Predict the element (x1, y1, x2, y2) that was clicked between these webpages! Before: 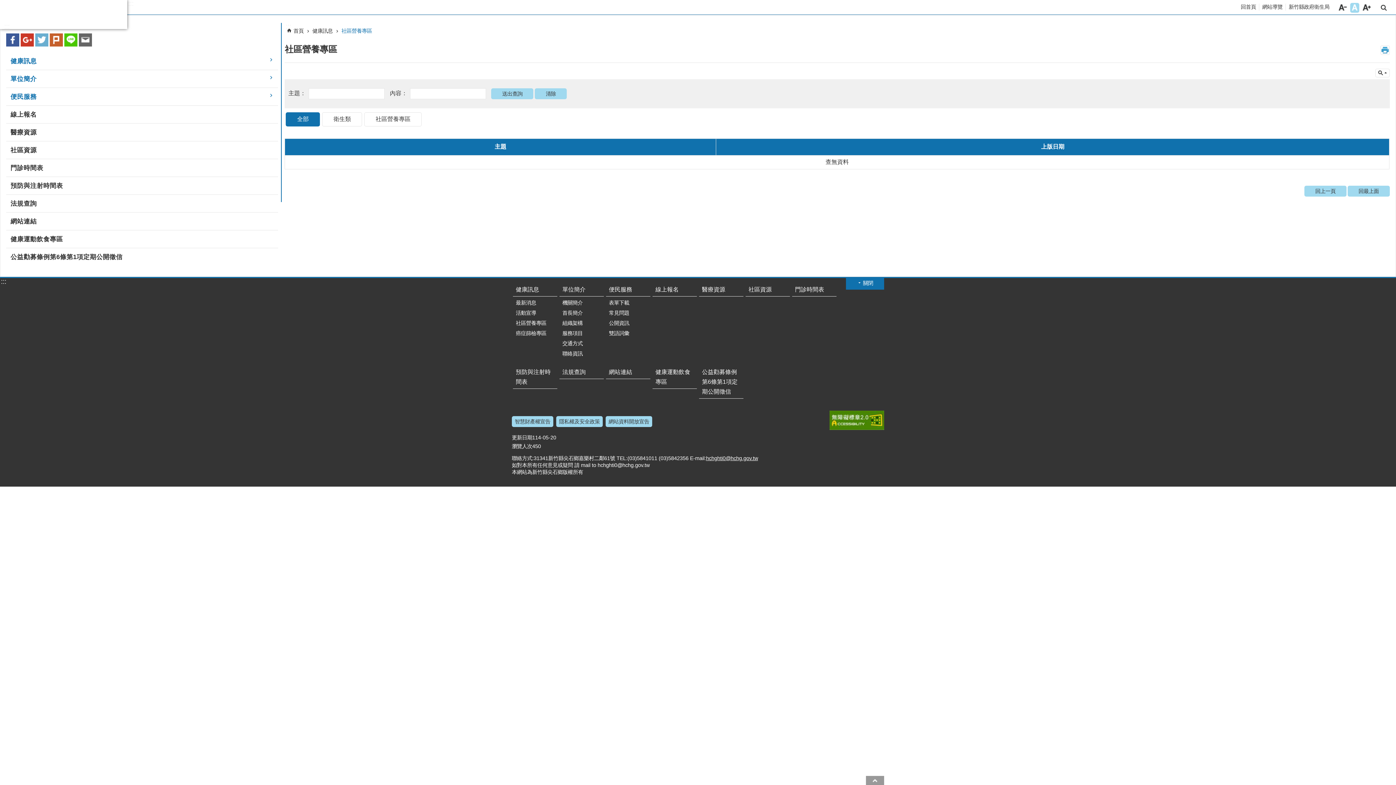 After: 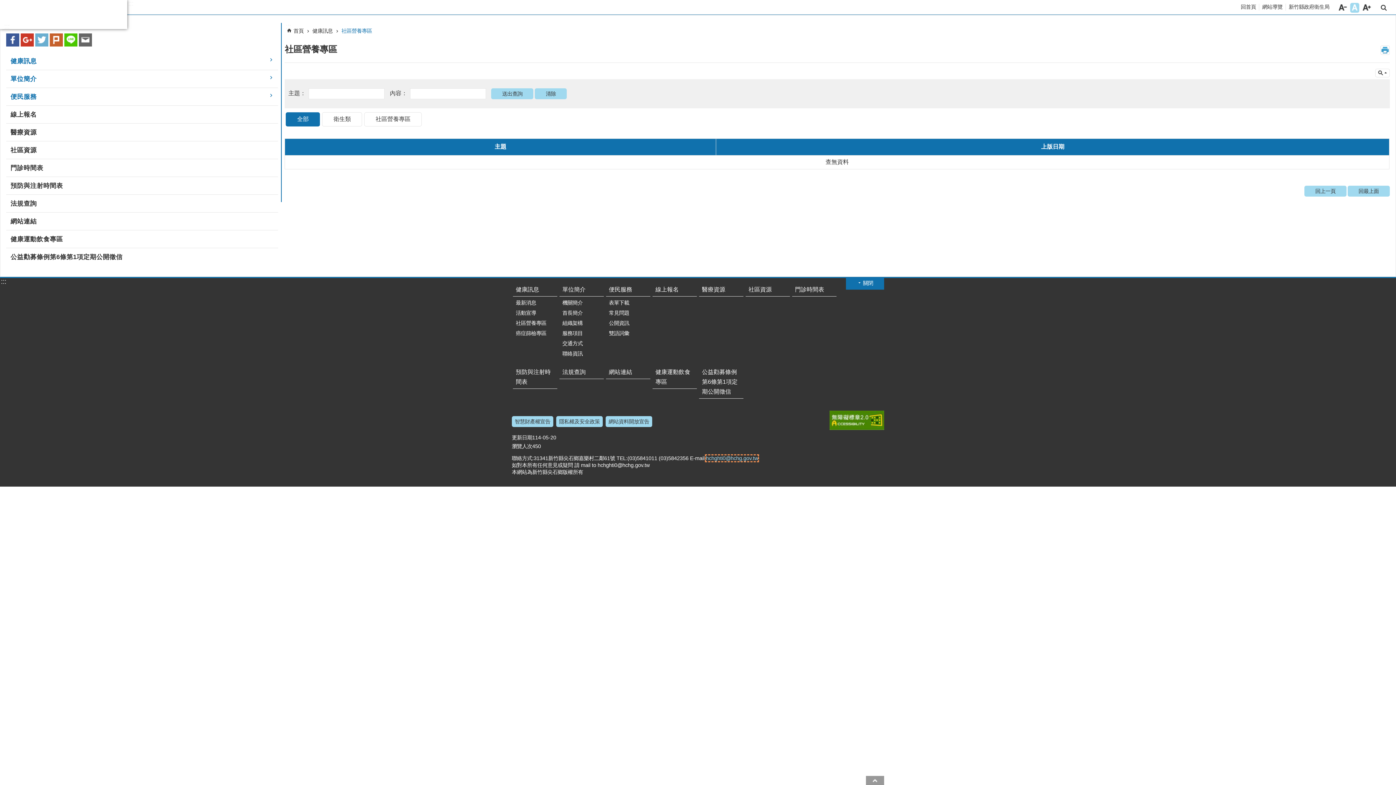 Action: label: hchghti0@hchg.gov.tw bbox: (706, 455, 758, 461)